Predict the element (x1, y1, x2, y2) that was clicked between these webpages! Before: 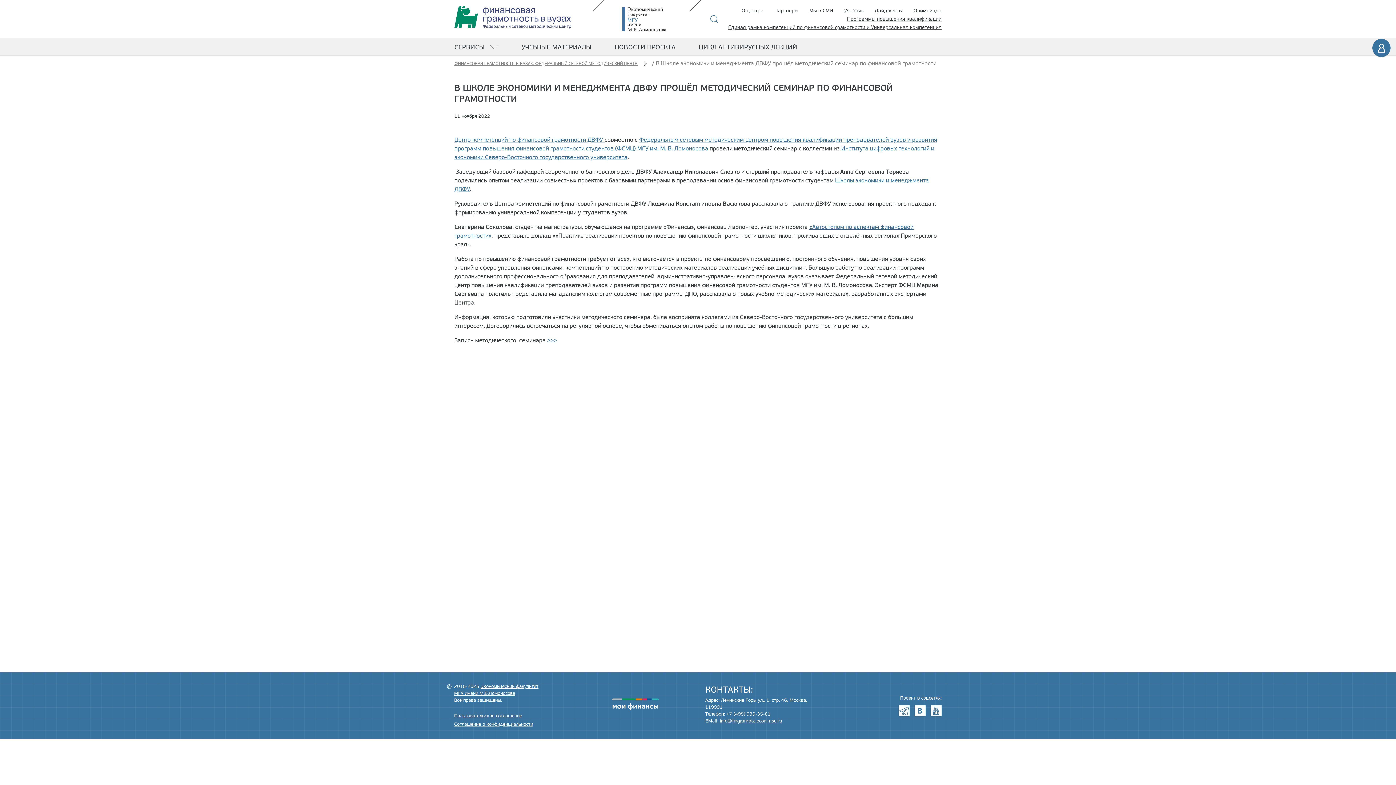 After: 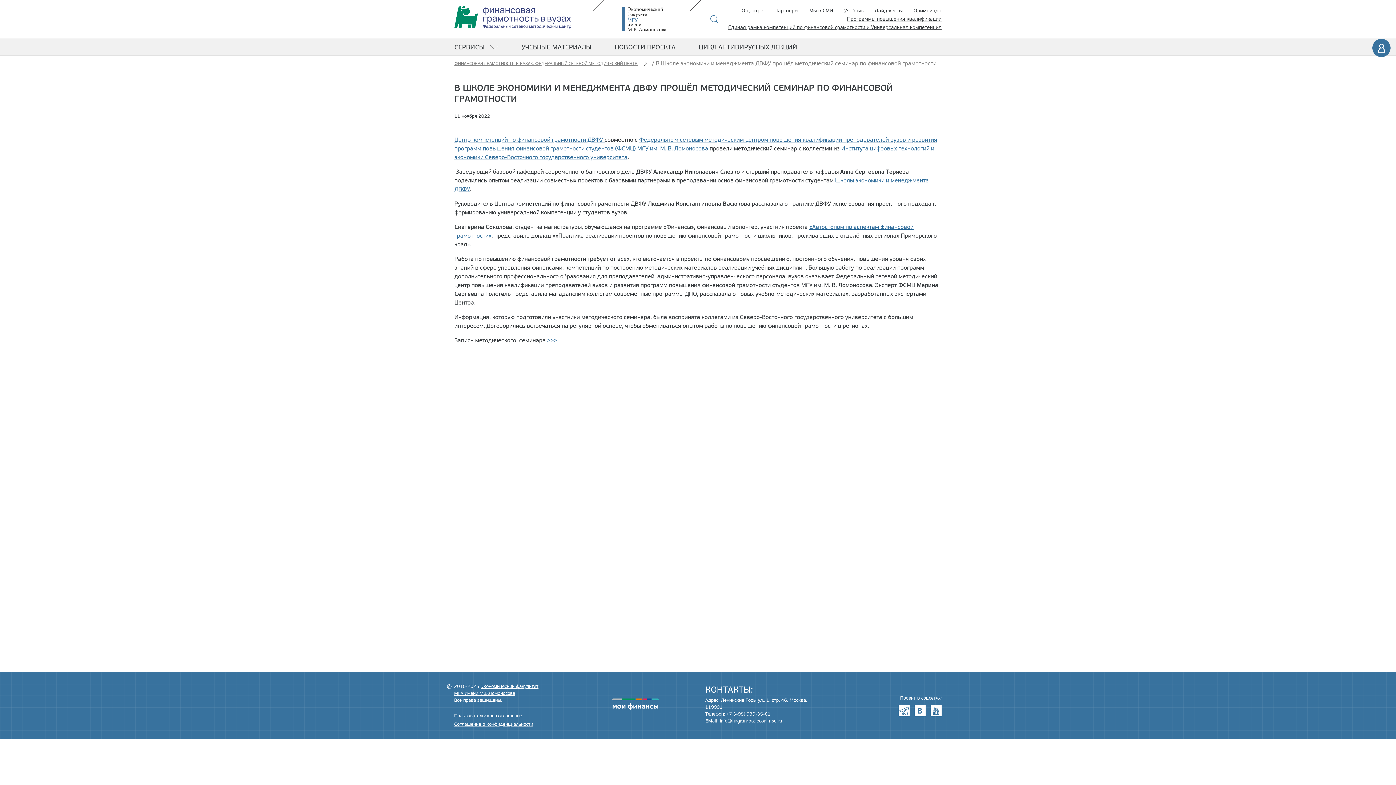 Action: label: info@fingramota.econ.msu.ru bbox: (720, 718, 782, 724)